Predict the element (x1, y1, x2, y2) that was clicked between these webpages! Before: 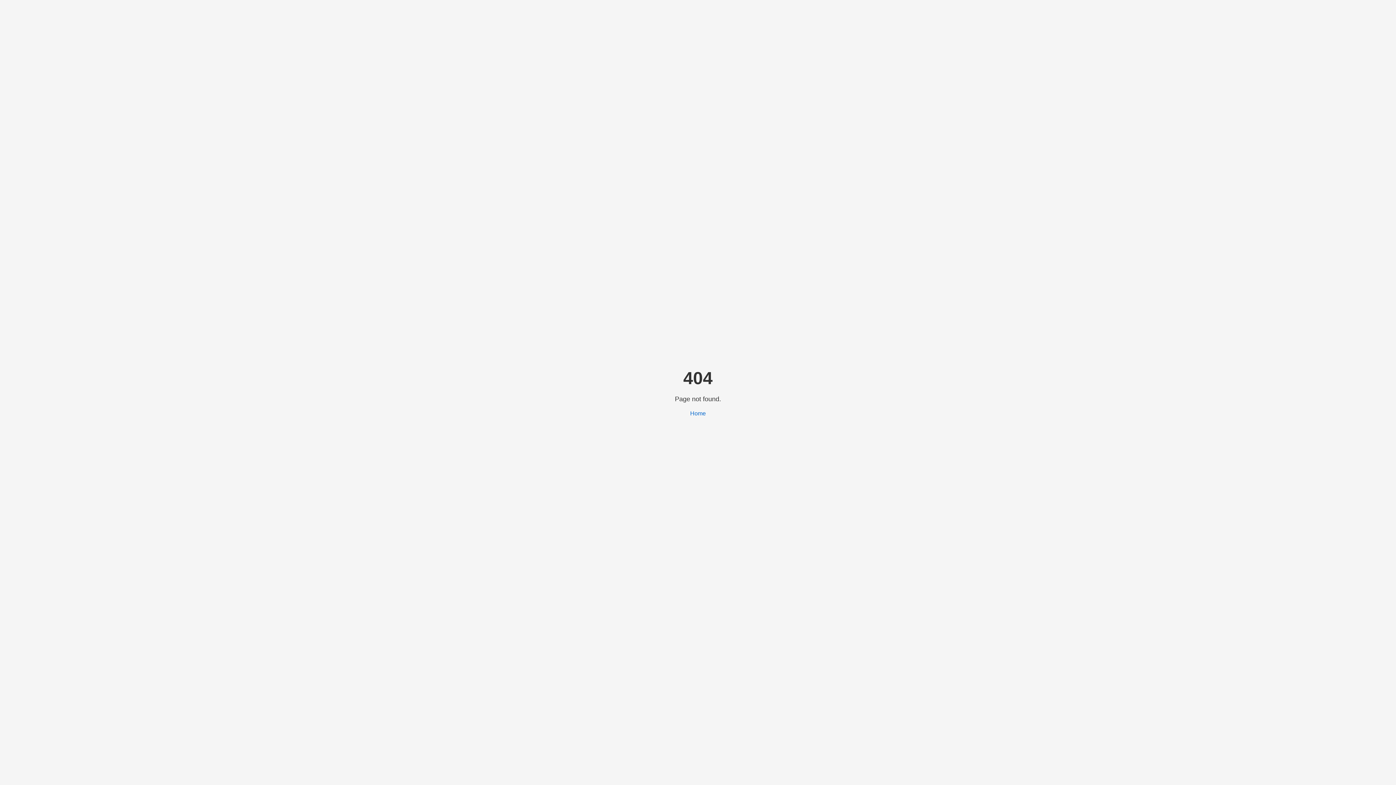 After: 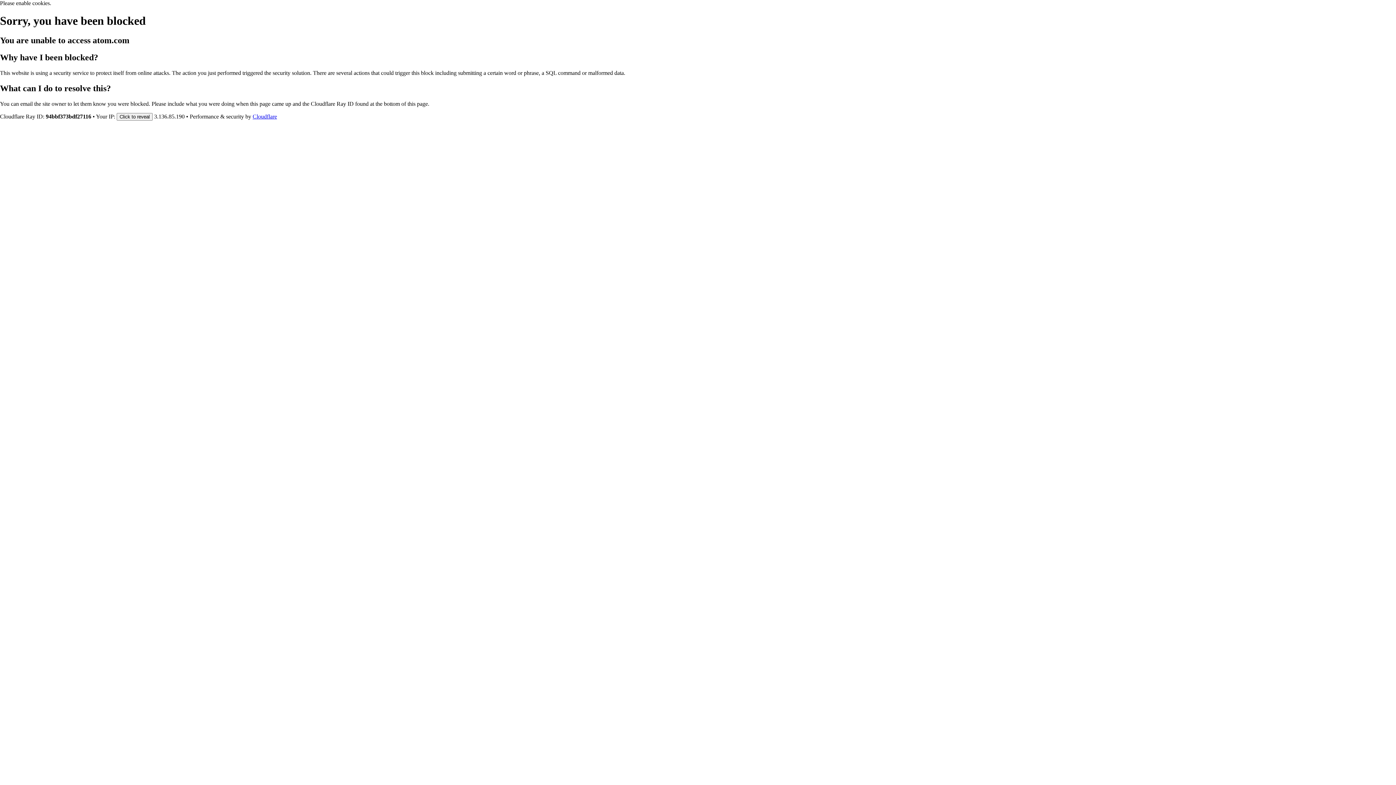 Action: bbox: (690, 410, 706, 416) label: Home